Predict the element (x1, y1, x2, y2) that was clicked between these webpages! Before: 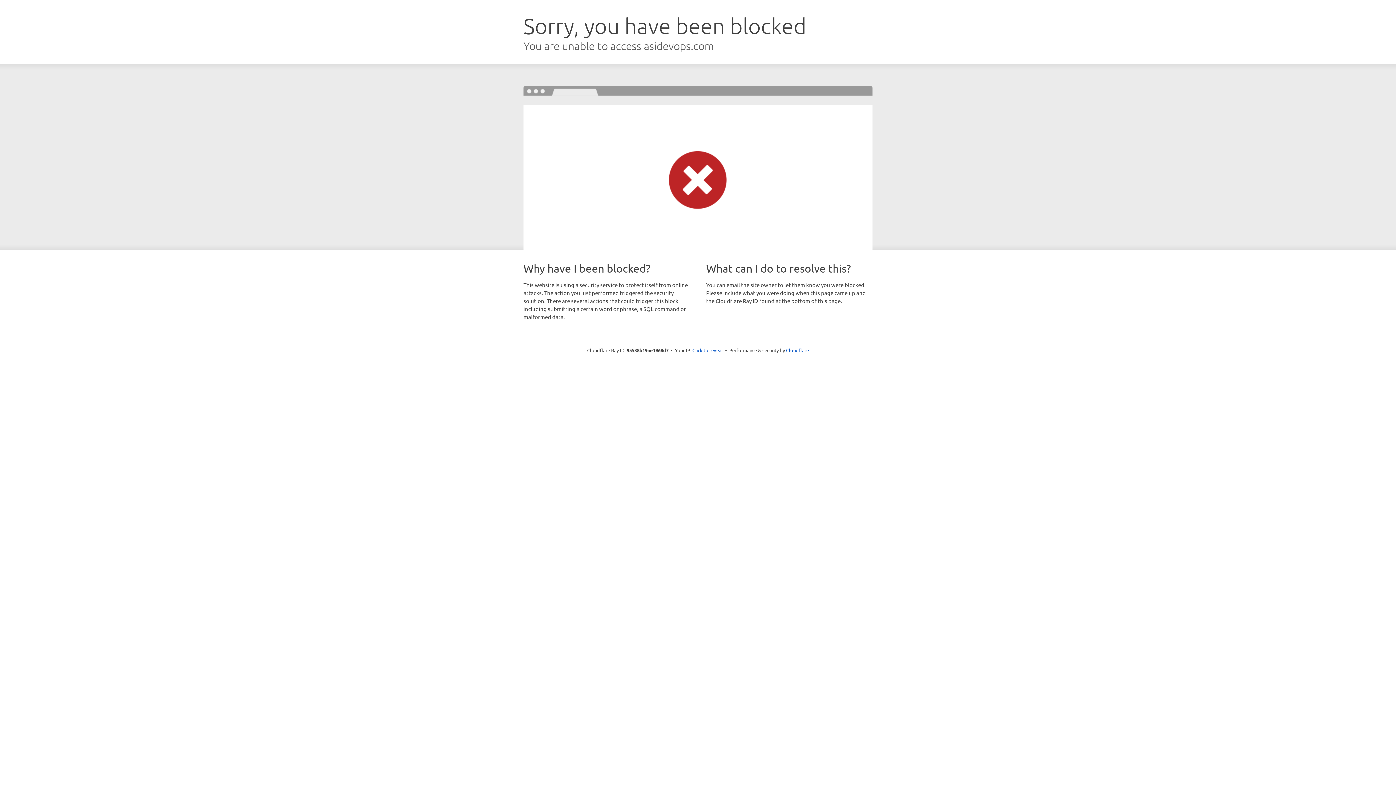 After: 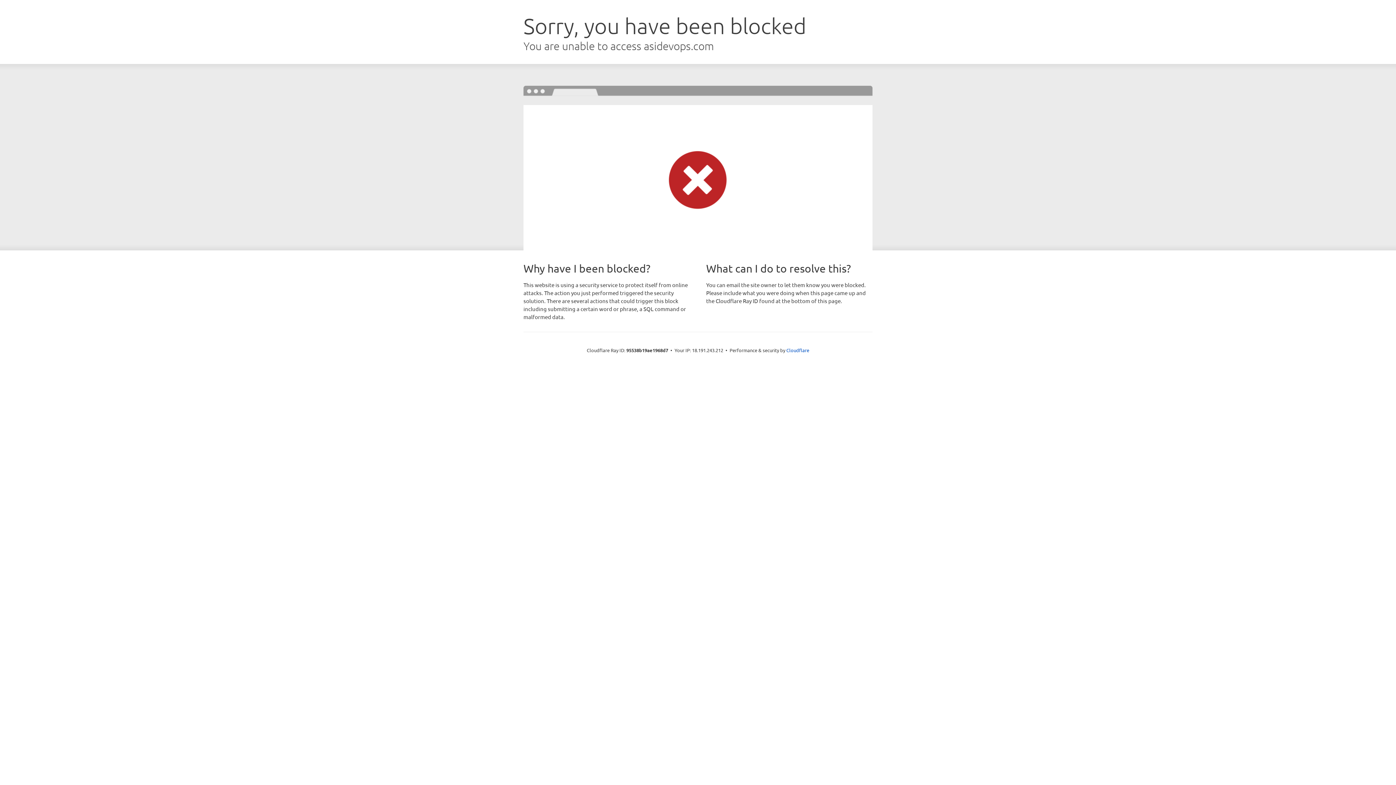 Action: bbox: (692, 346, 723, 353) label: Click to reveal